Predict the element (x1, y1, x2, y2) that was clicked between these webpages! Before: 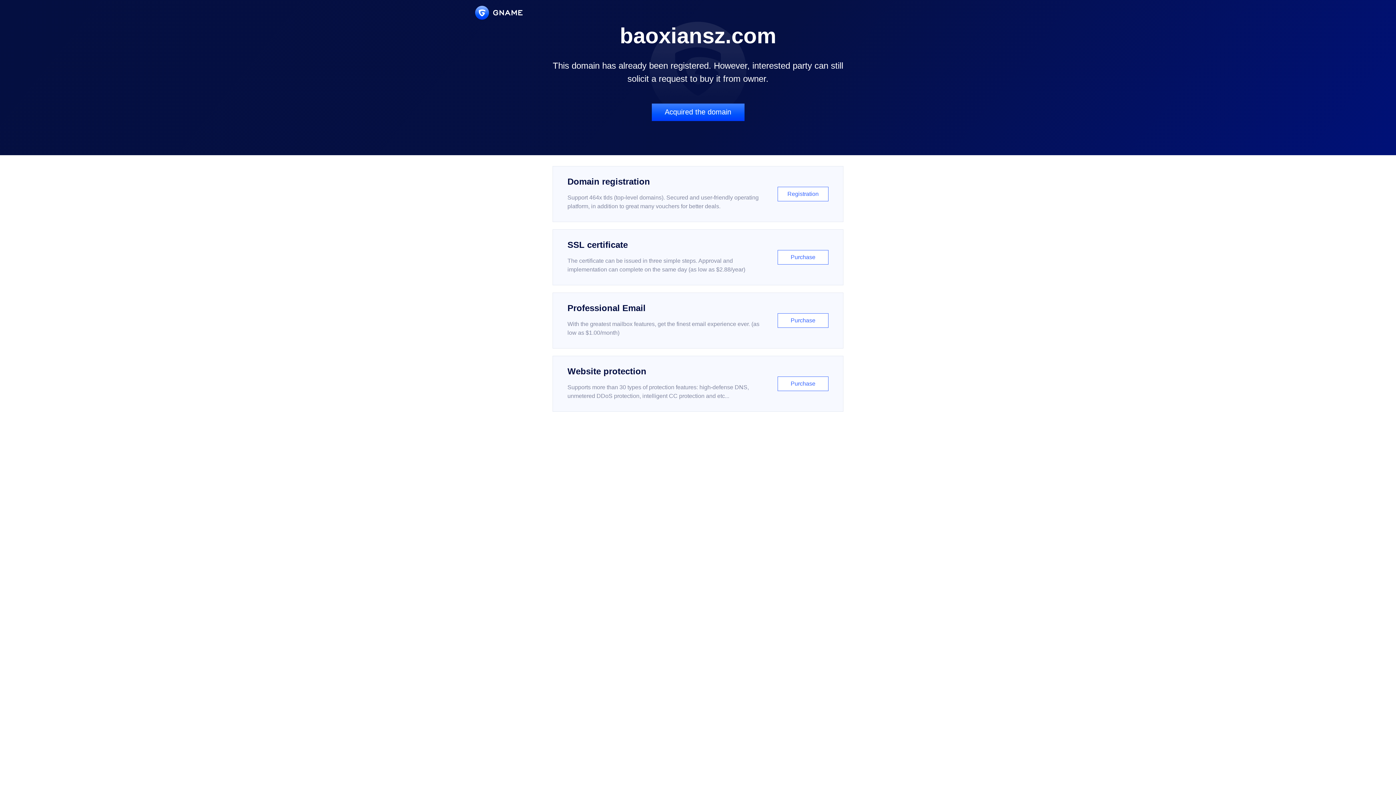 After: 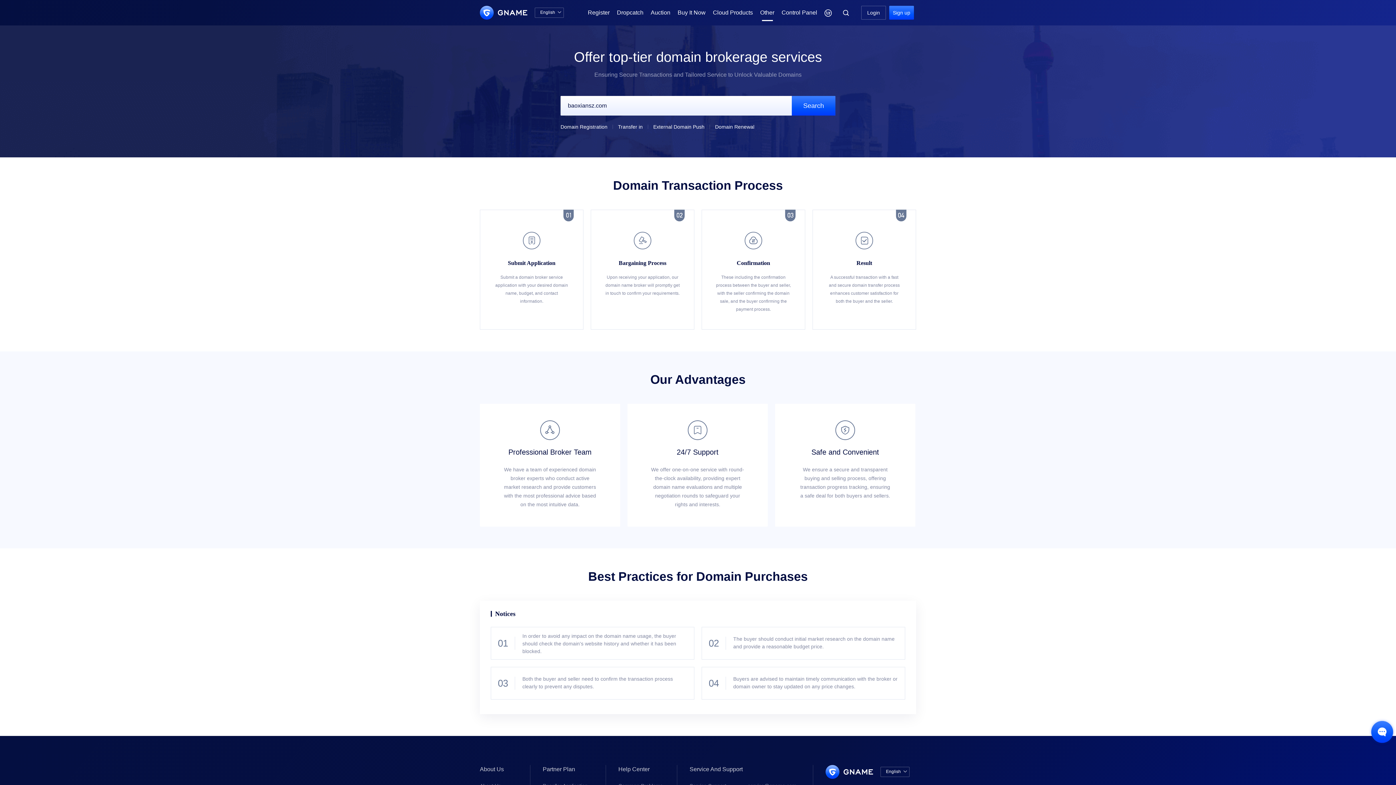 Action: label: Acquired the domain bbox: (651, 103, 744, 121)